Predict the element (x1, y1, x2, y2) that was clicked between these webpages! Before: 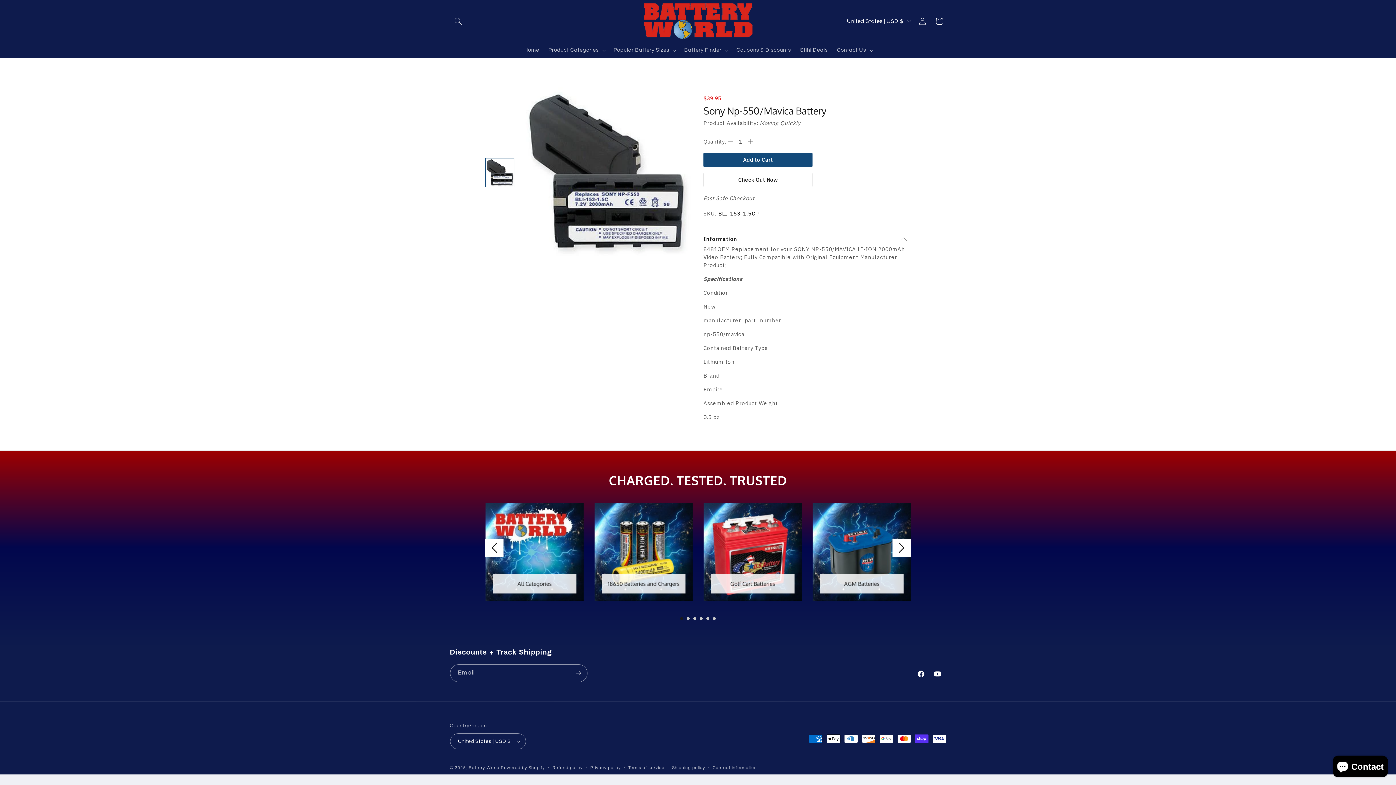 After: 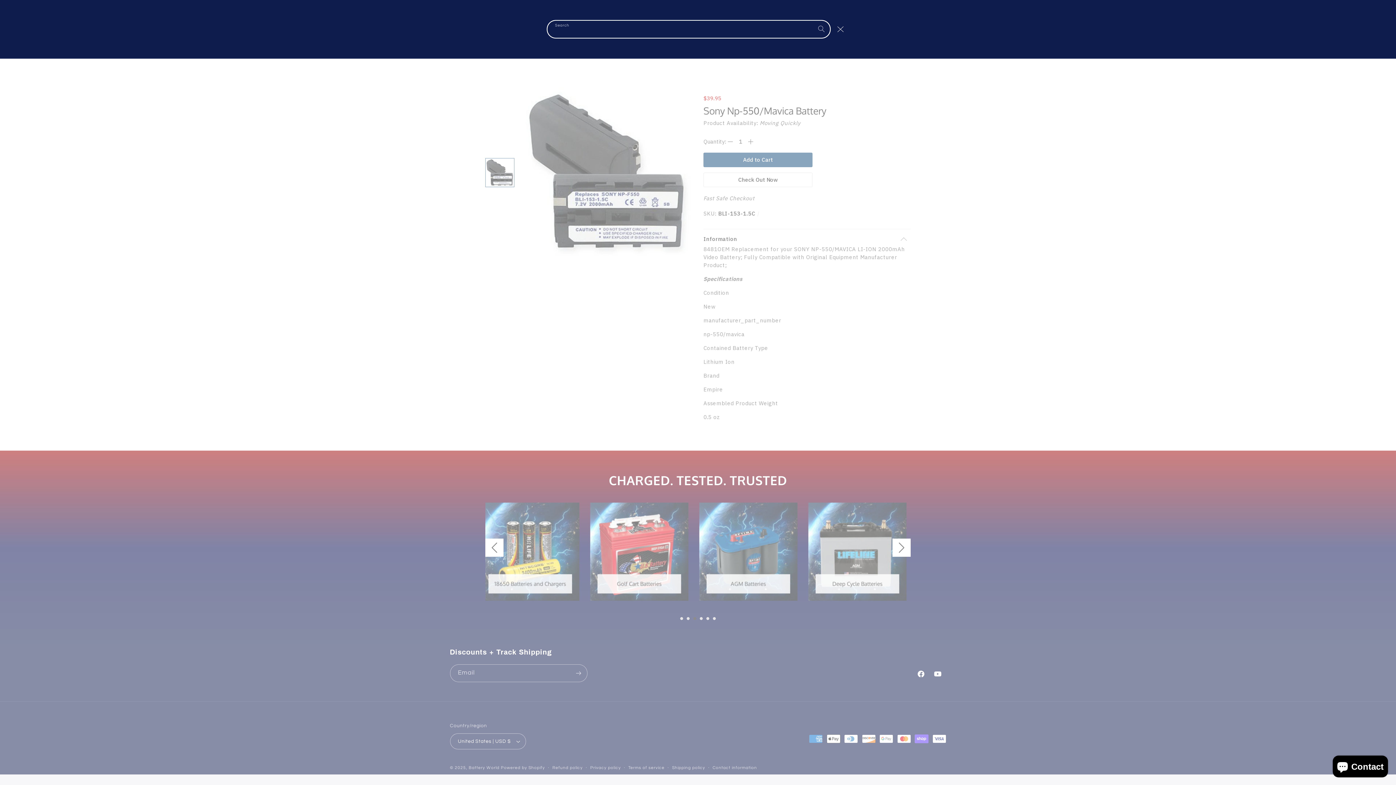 Action: bbox: (450, 12, 466, 29) label: Search